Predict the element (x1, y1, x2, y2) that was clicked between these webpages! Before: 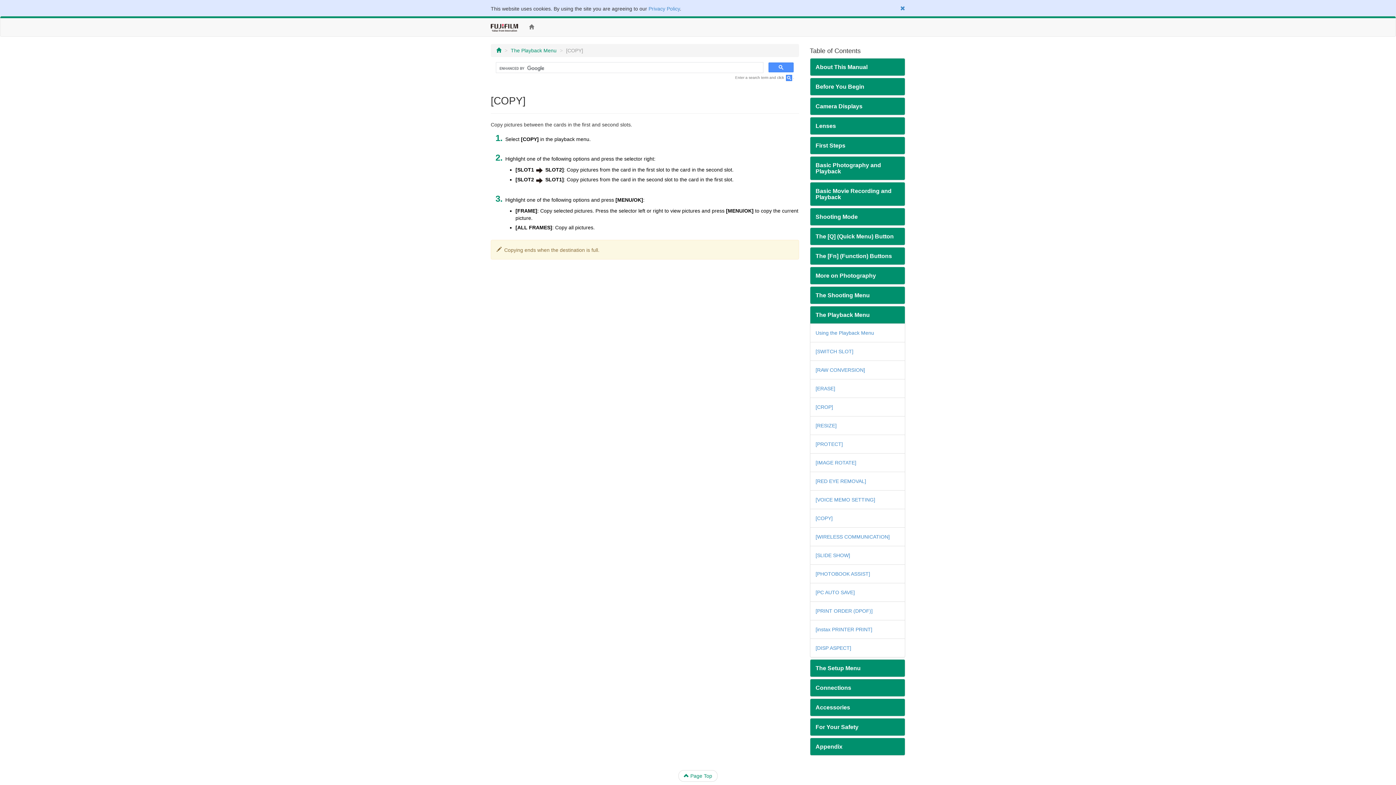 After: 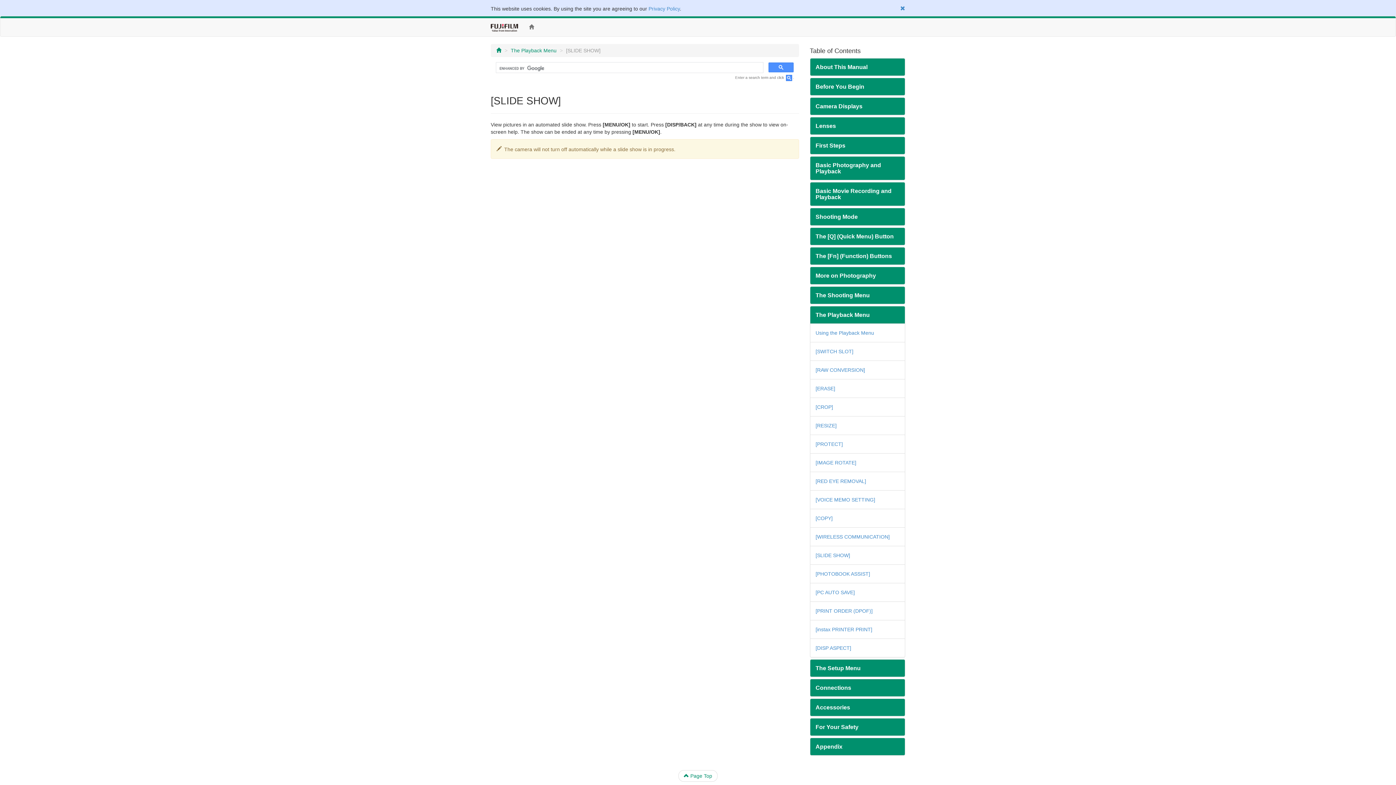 Action: label: [SLIDE SHOW] bbox: (815, 552, 850, 558)